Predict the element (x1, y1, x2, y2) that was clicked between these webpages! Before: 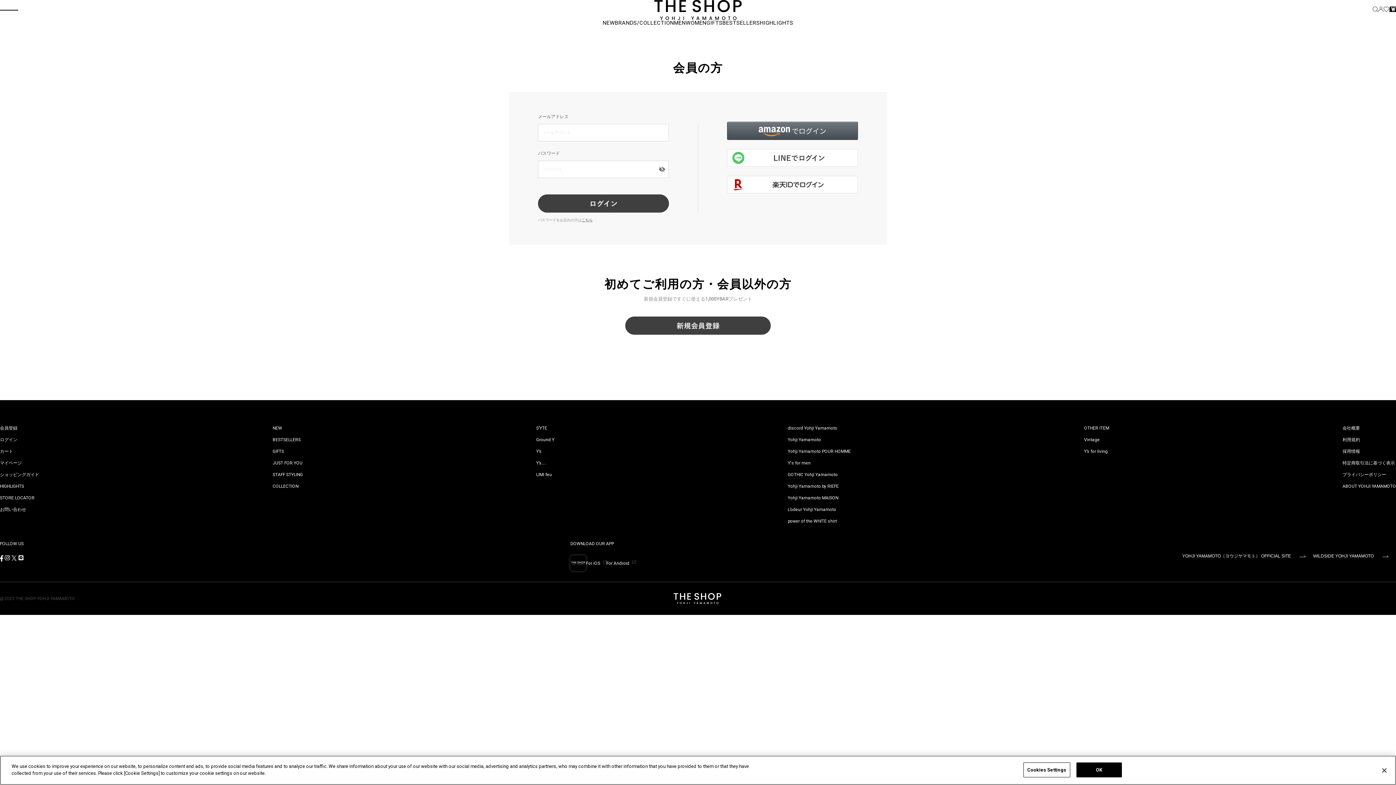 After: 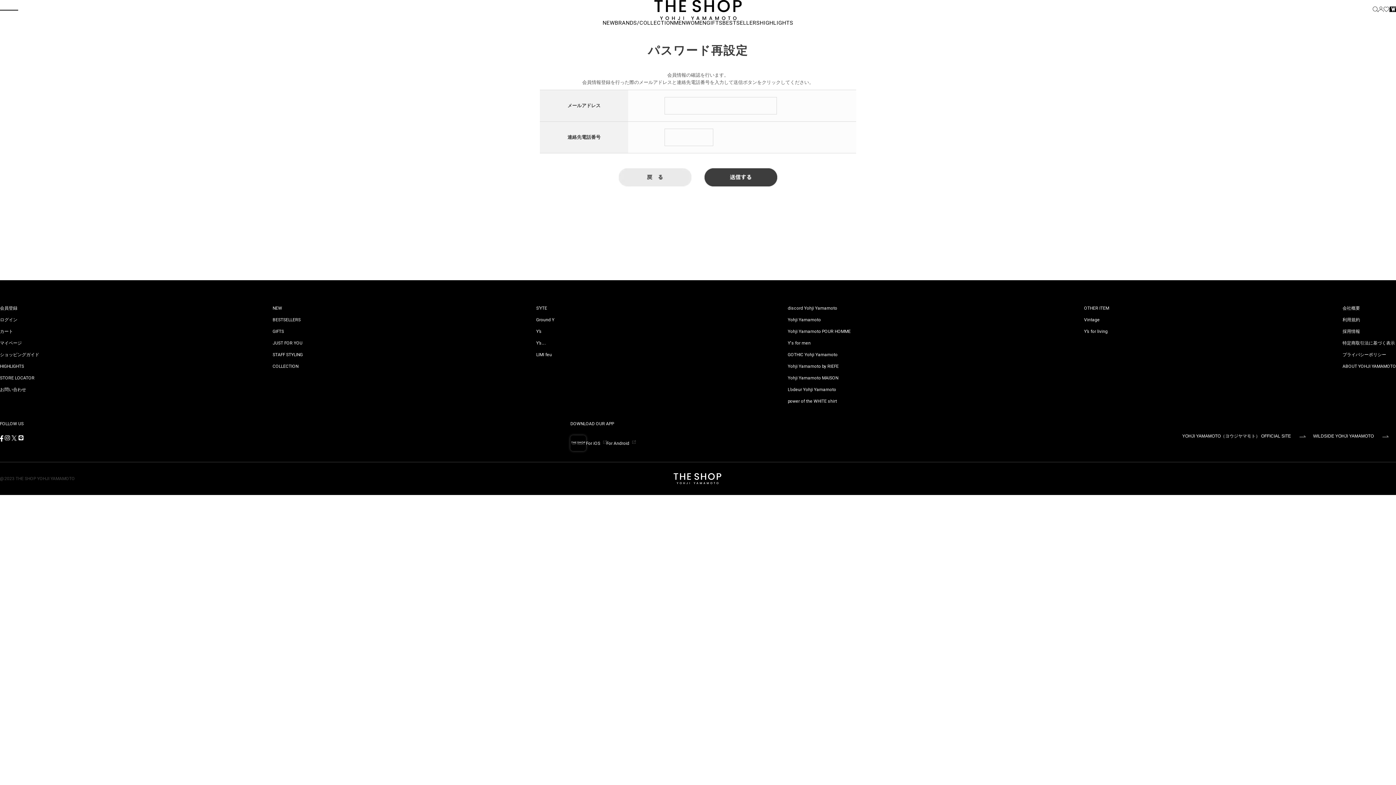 Action: label: こちら bbox: (581, 218, 592, 222)